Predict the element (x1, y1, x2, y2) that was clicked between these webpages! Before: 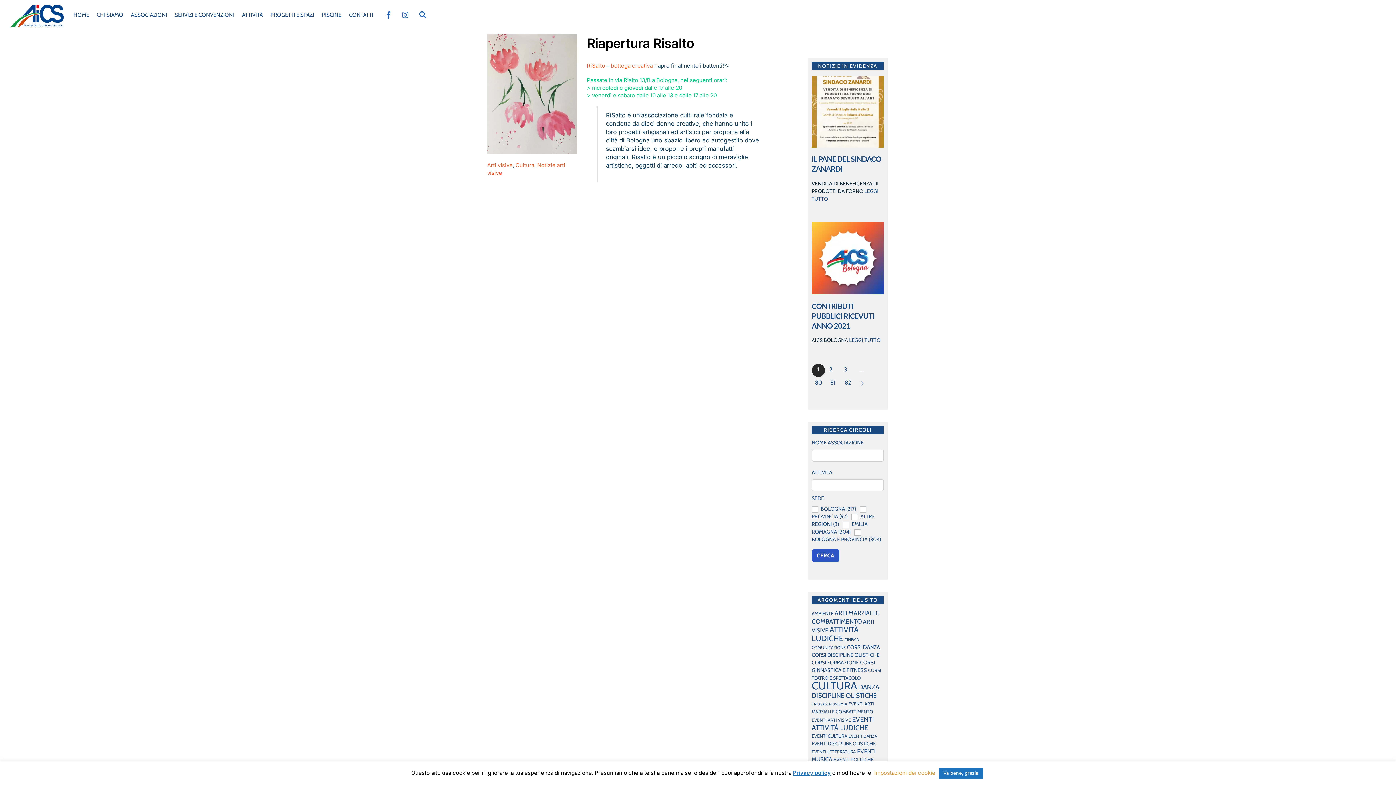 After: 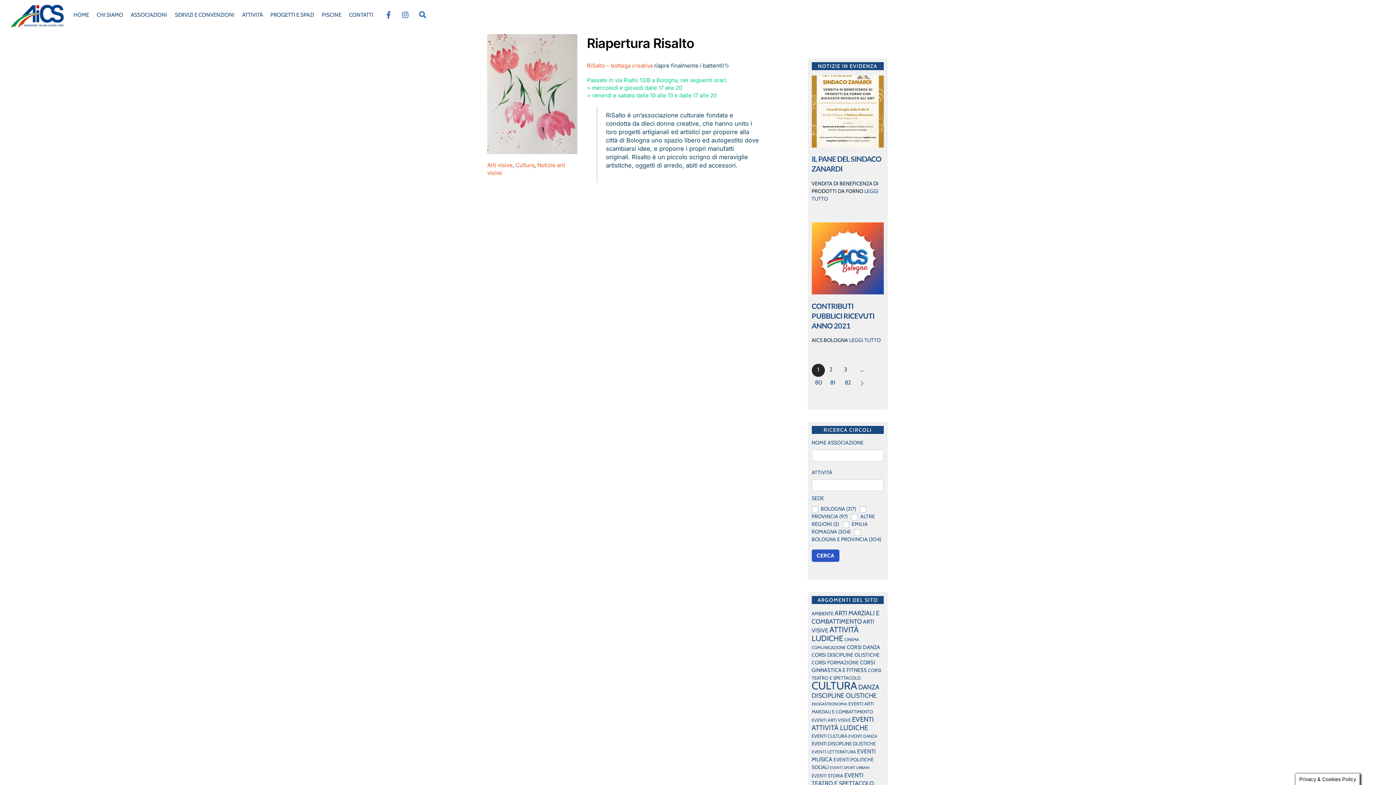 Action: bbox: (939, 768, 983, 779) label: Va bene, grazie